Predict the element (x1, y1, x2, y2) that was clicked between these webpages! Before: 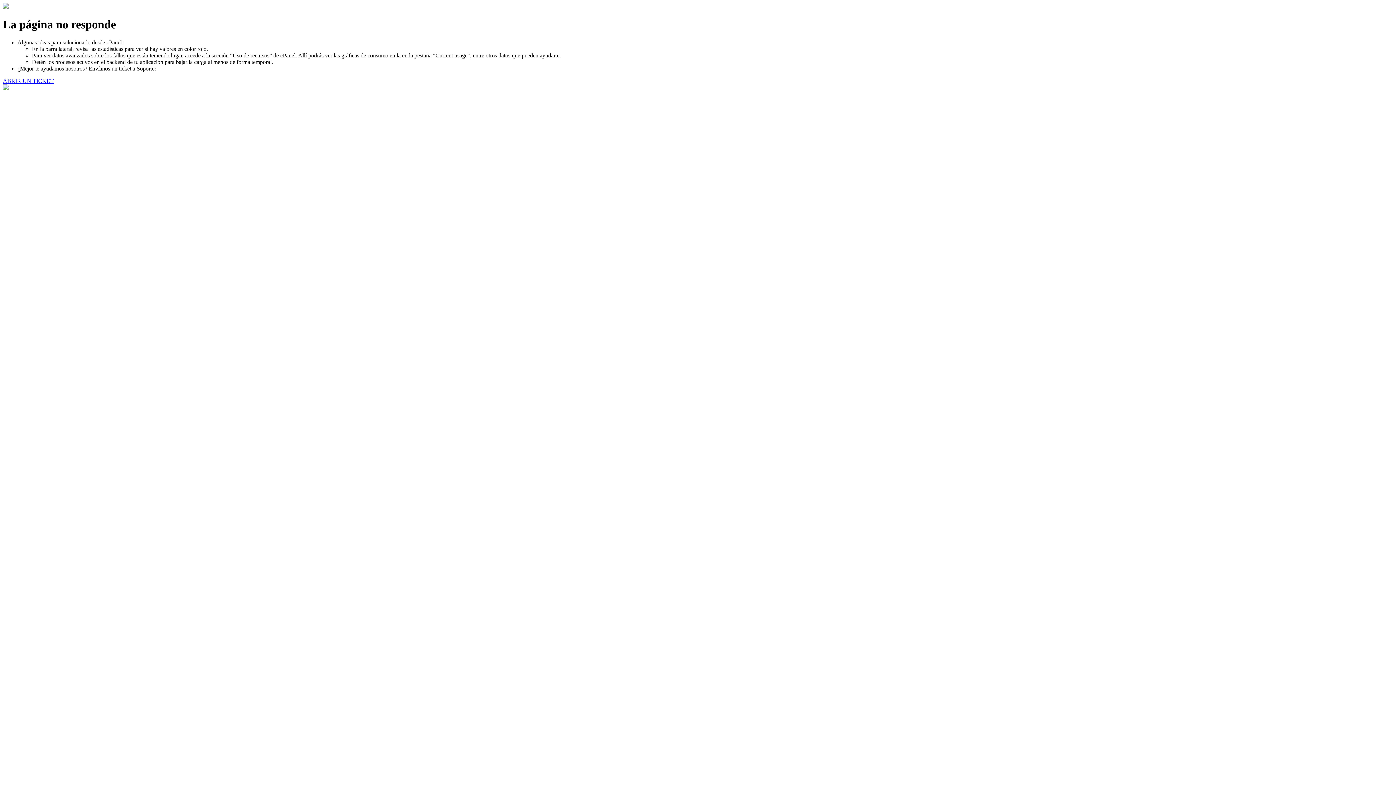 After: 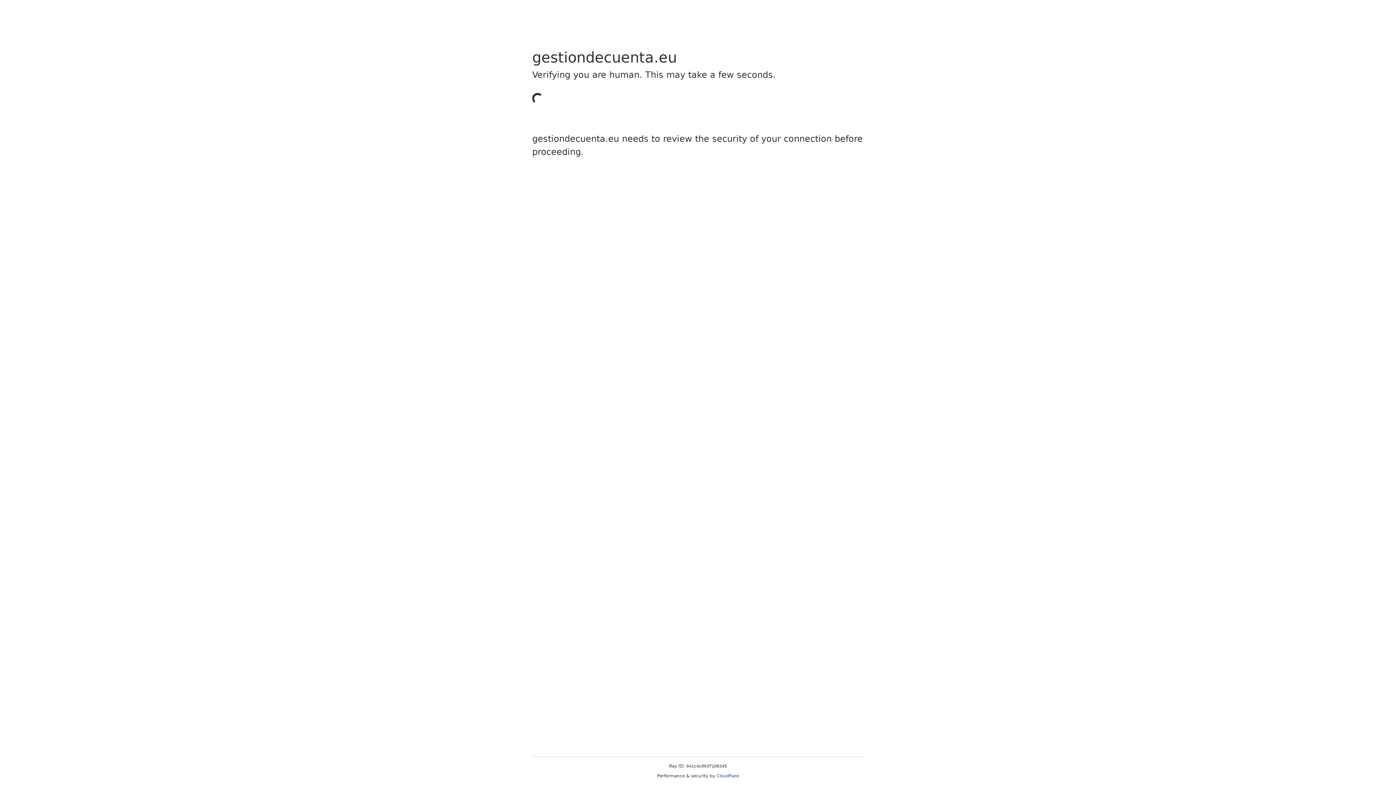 Action: label: ABRIR UN TICKET bbox: (2, 77, 53, 83)